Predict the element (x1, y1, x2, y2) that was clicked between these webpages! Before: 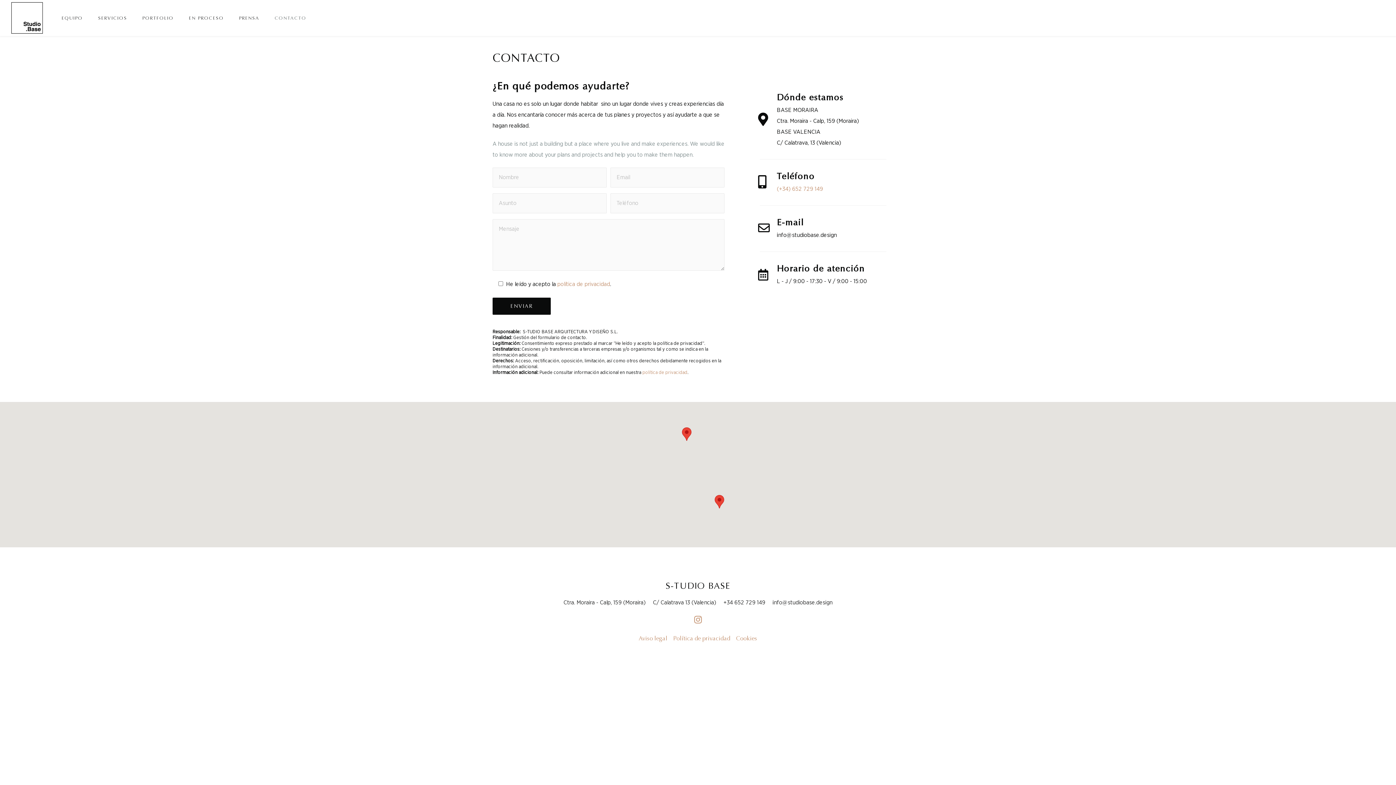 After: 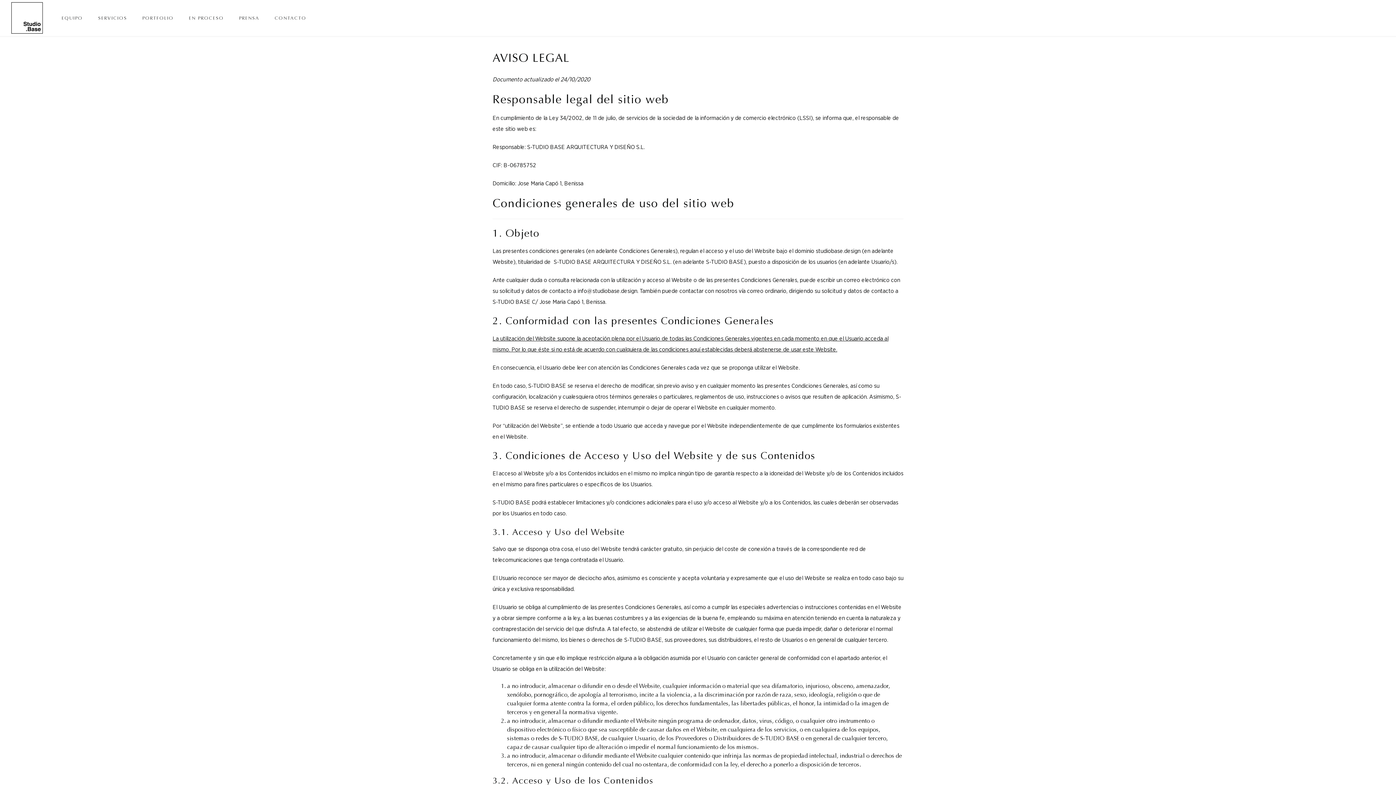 Action: bbox: (638, 634, 667, 643) label: Aviso legal